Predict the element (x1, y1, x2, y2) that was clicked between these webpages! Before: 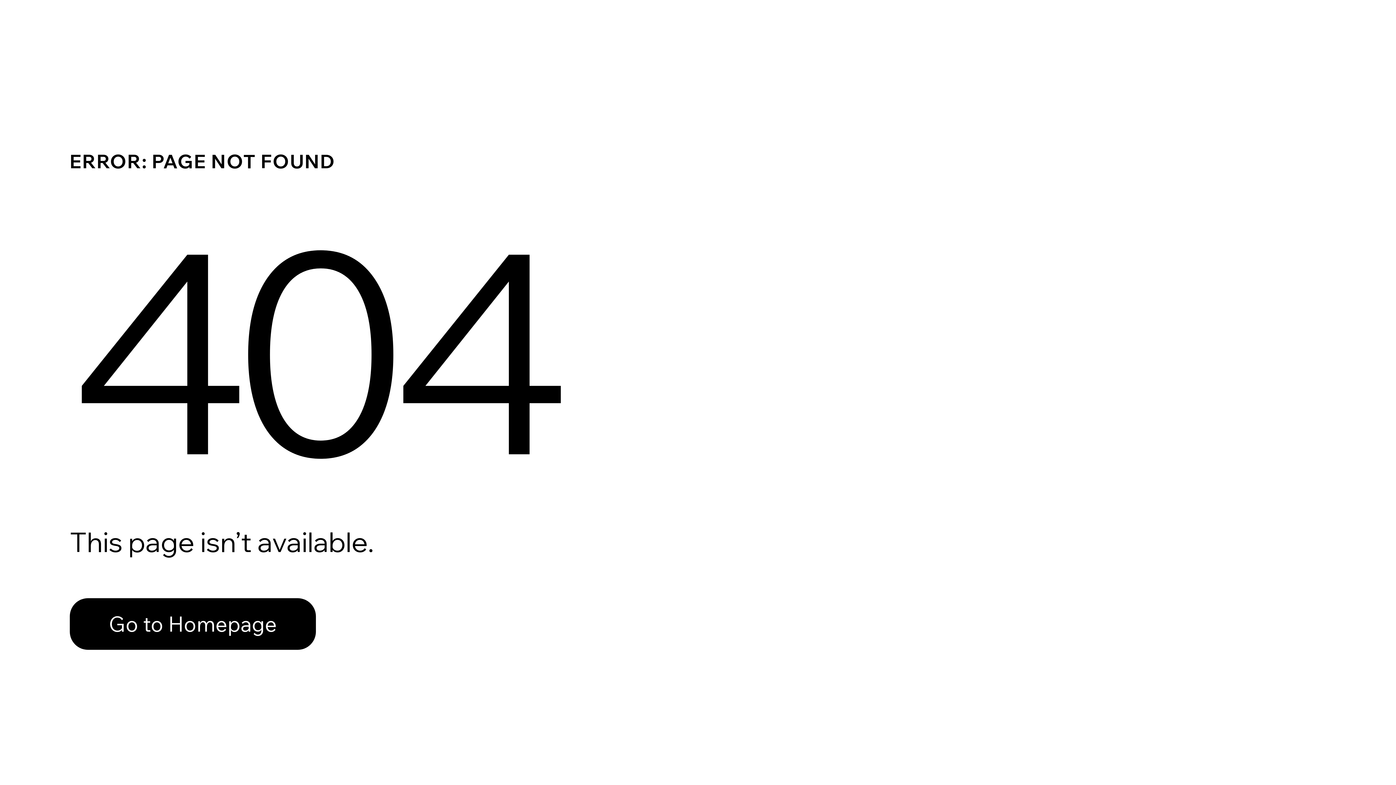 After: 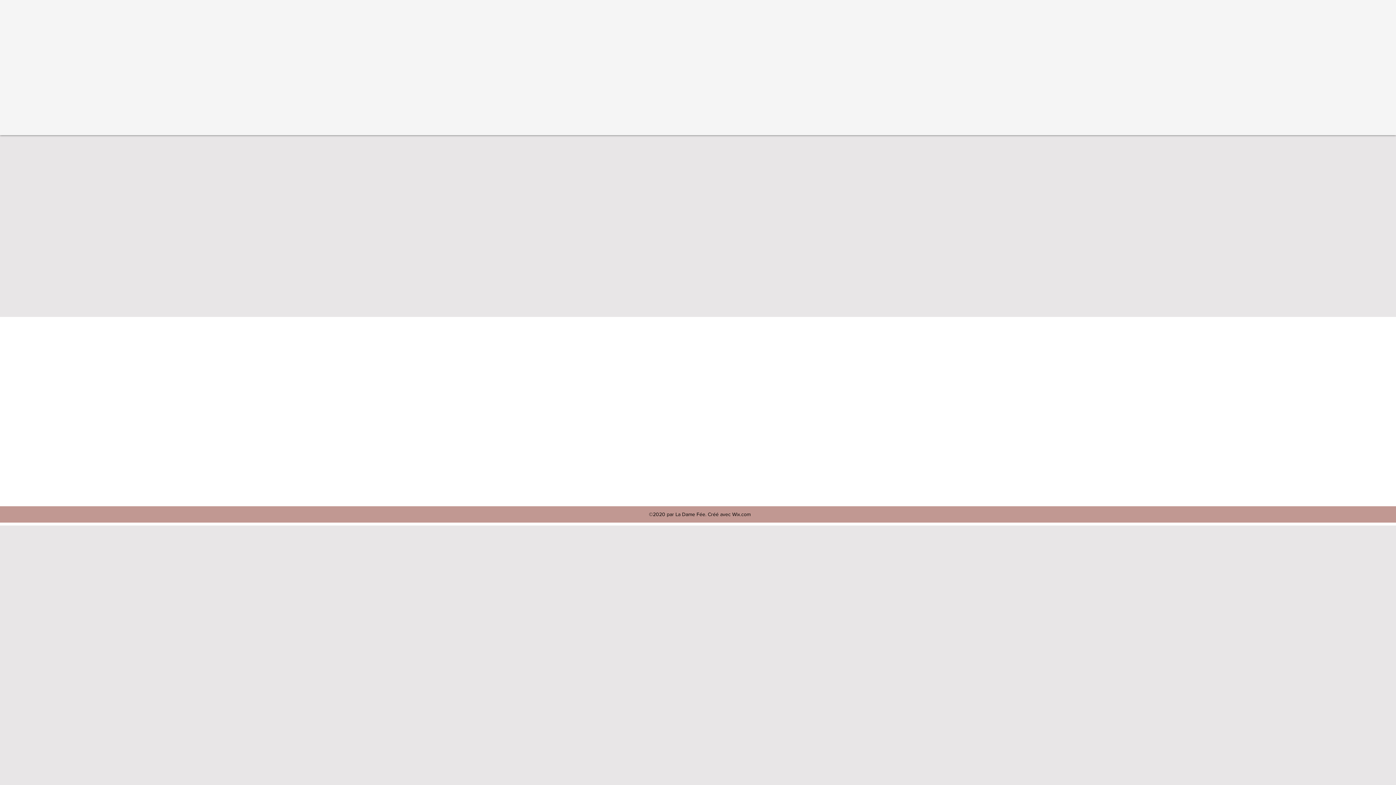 Action: label: Go to Homepage bbox: (69, 598, 316, 650)